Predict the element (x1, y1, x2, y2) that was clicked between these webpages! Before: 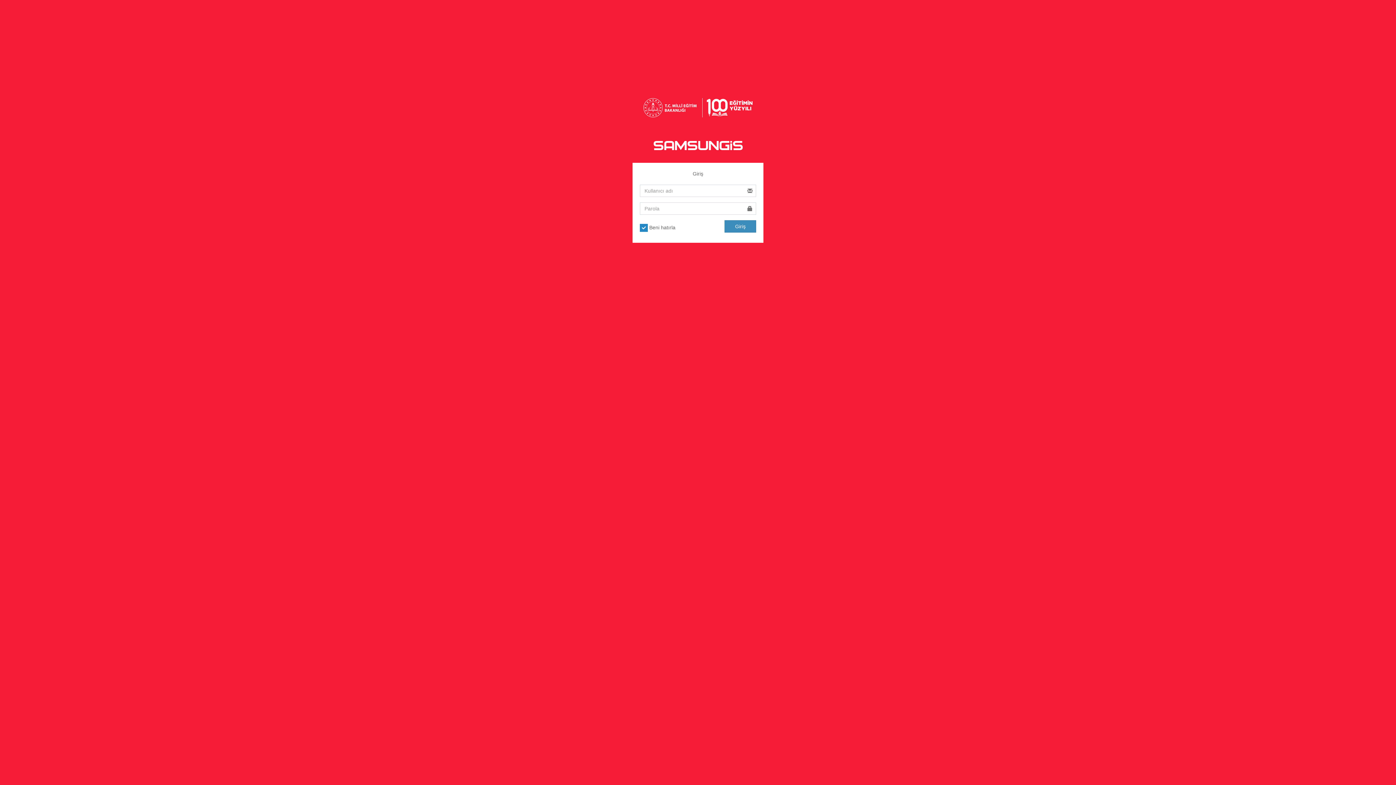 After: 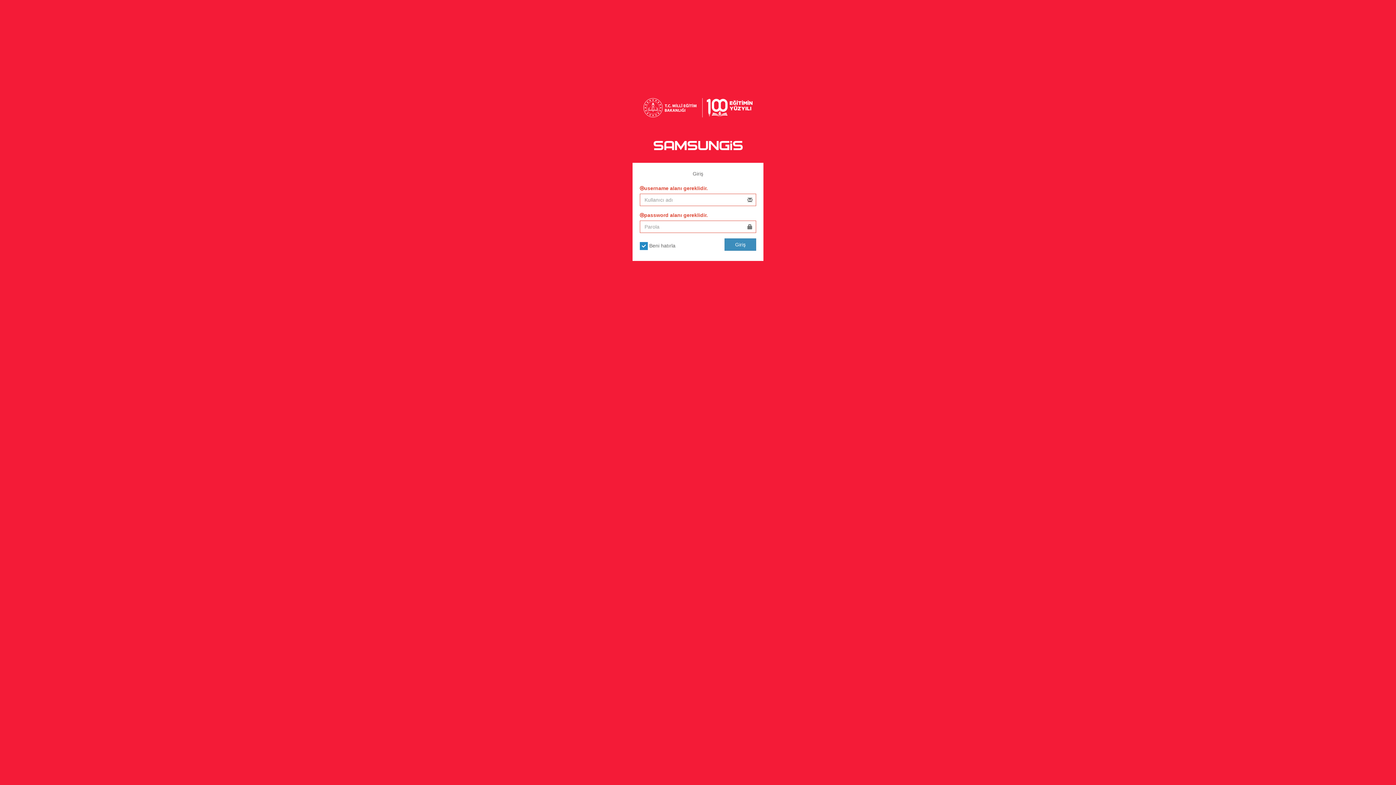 Action: bbox: (724, 220, 756, 232) label: Giriş